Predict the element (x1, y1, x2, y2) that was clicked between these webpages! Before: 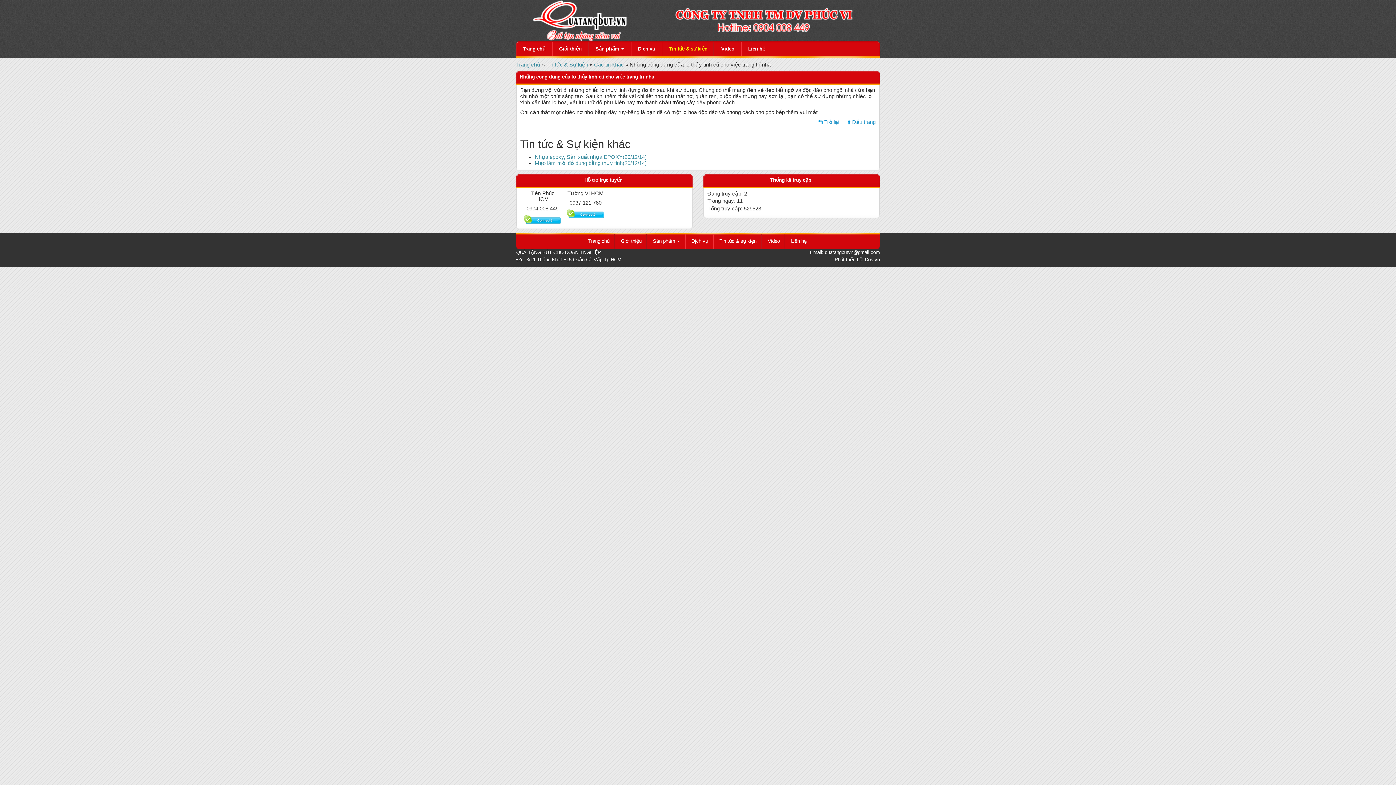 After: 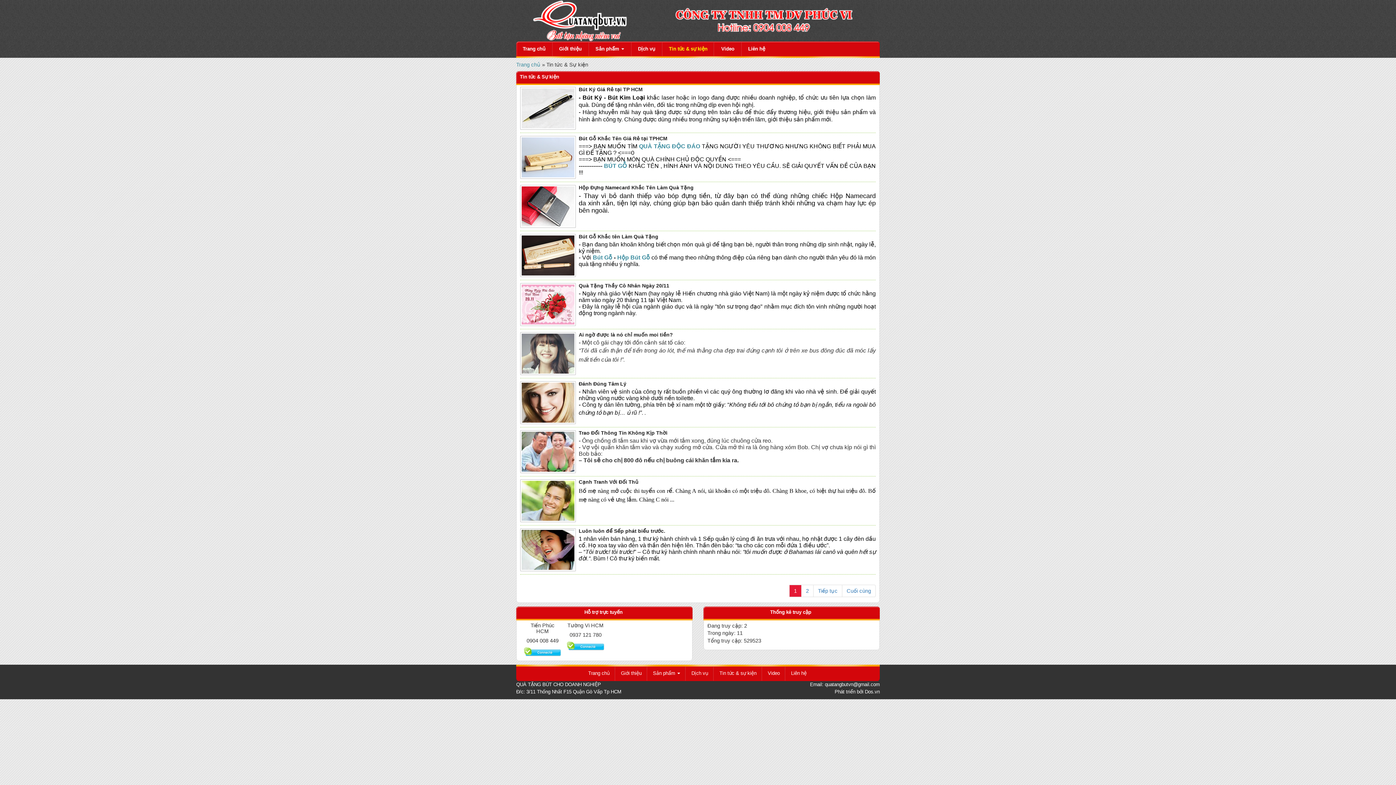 Action: label: Tin tức & sự kiện bbox: (662, 41, 714, 57)